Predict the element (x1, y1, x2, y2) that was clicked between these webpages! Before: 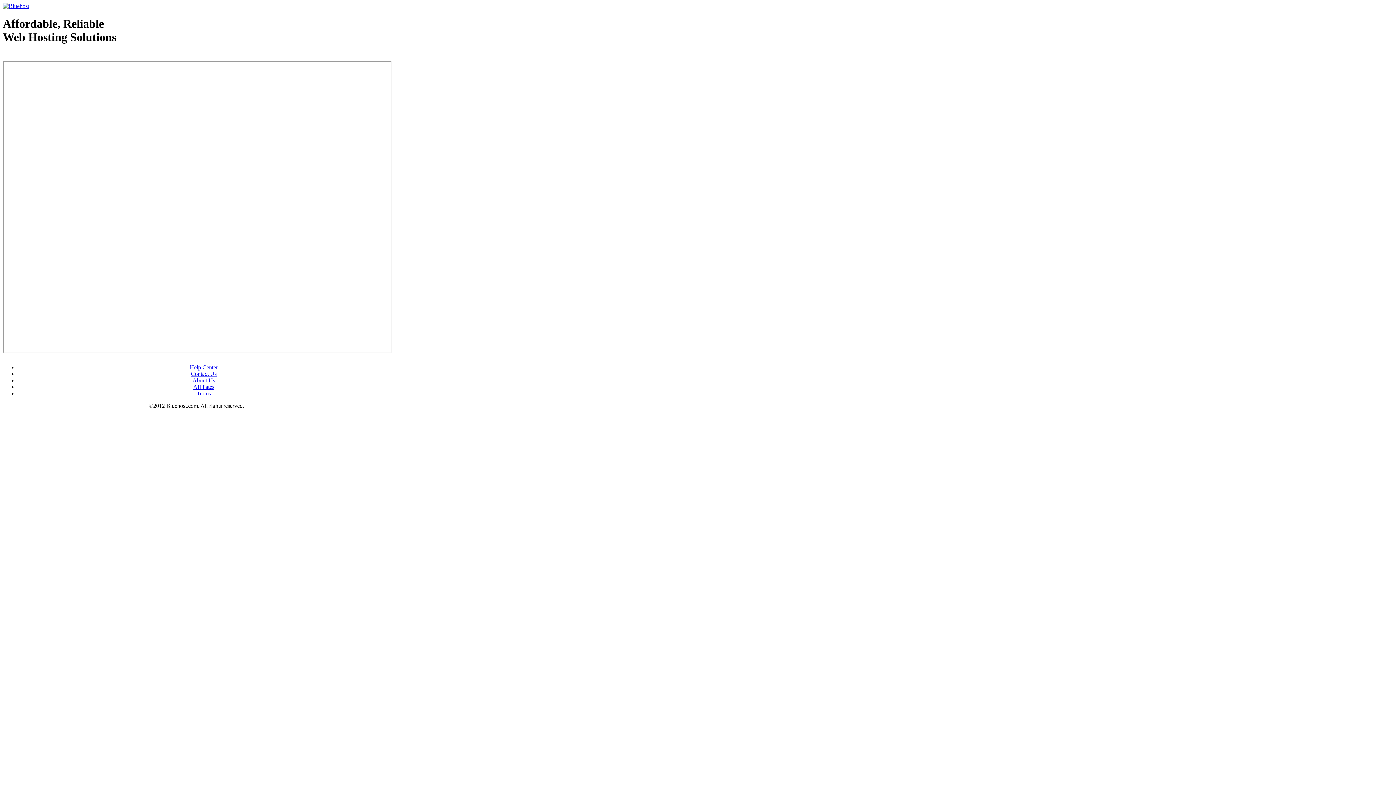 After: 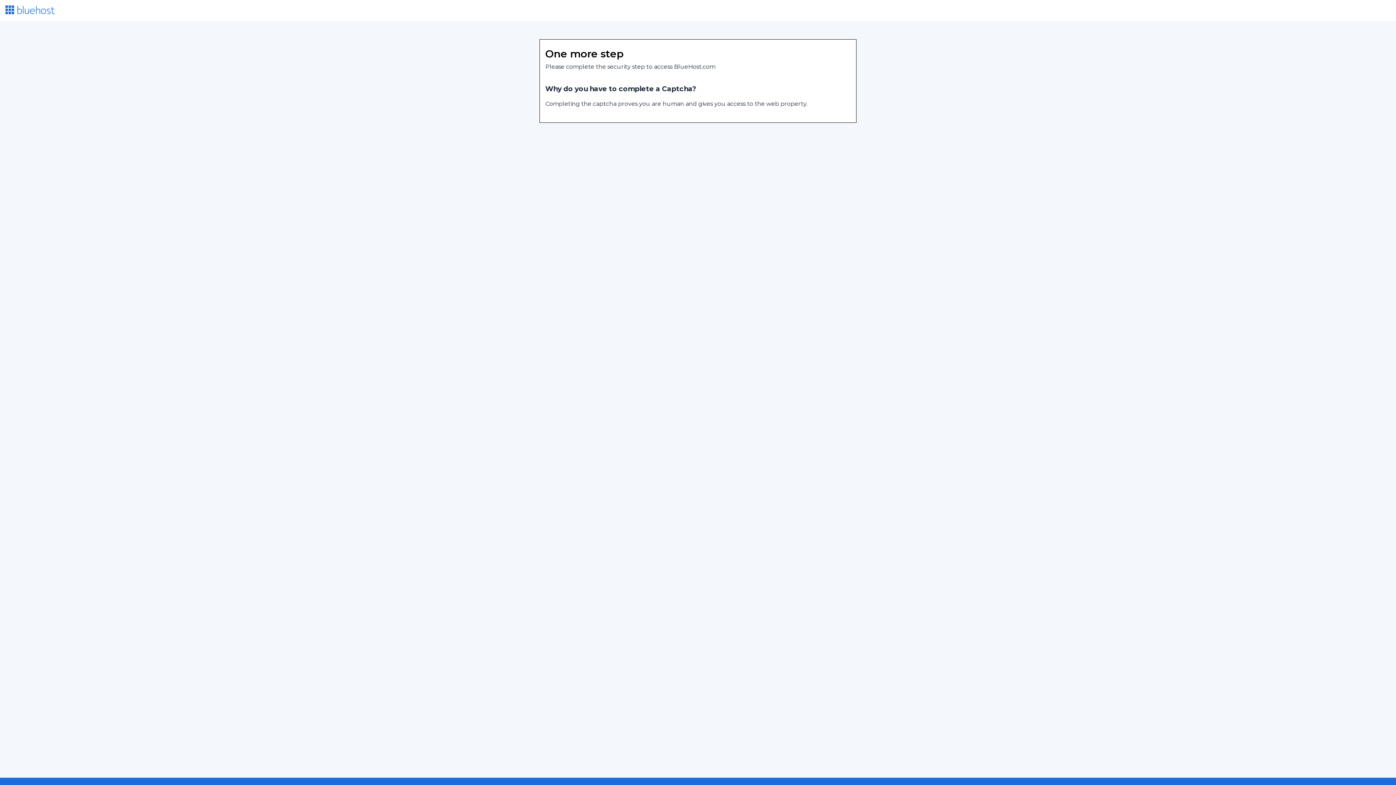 Action: label: Affiliates bbox: (193, 383, 214, 390)